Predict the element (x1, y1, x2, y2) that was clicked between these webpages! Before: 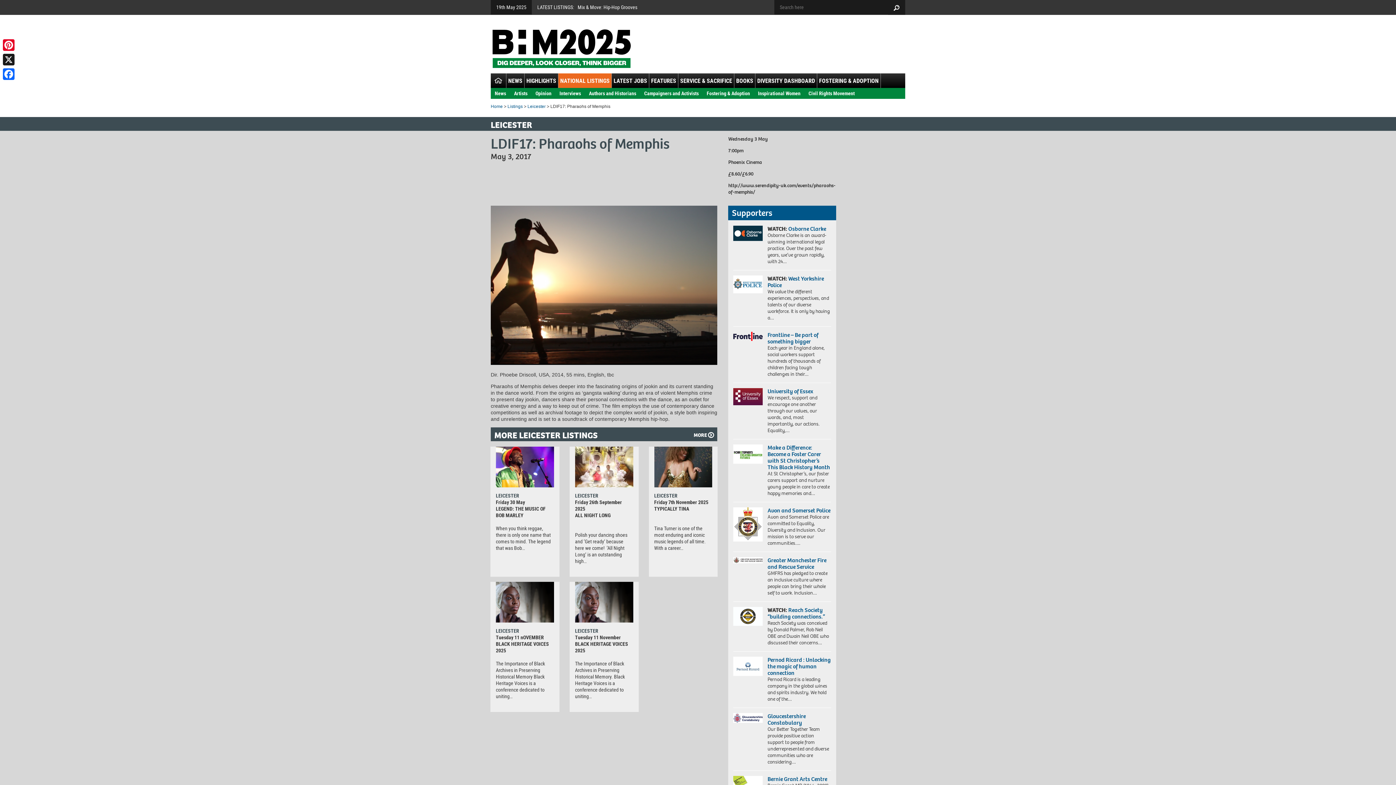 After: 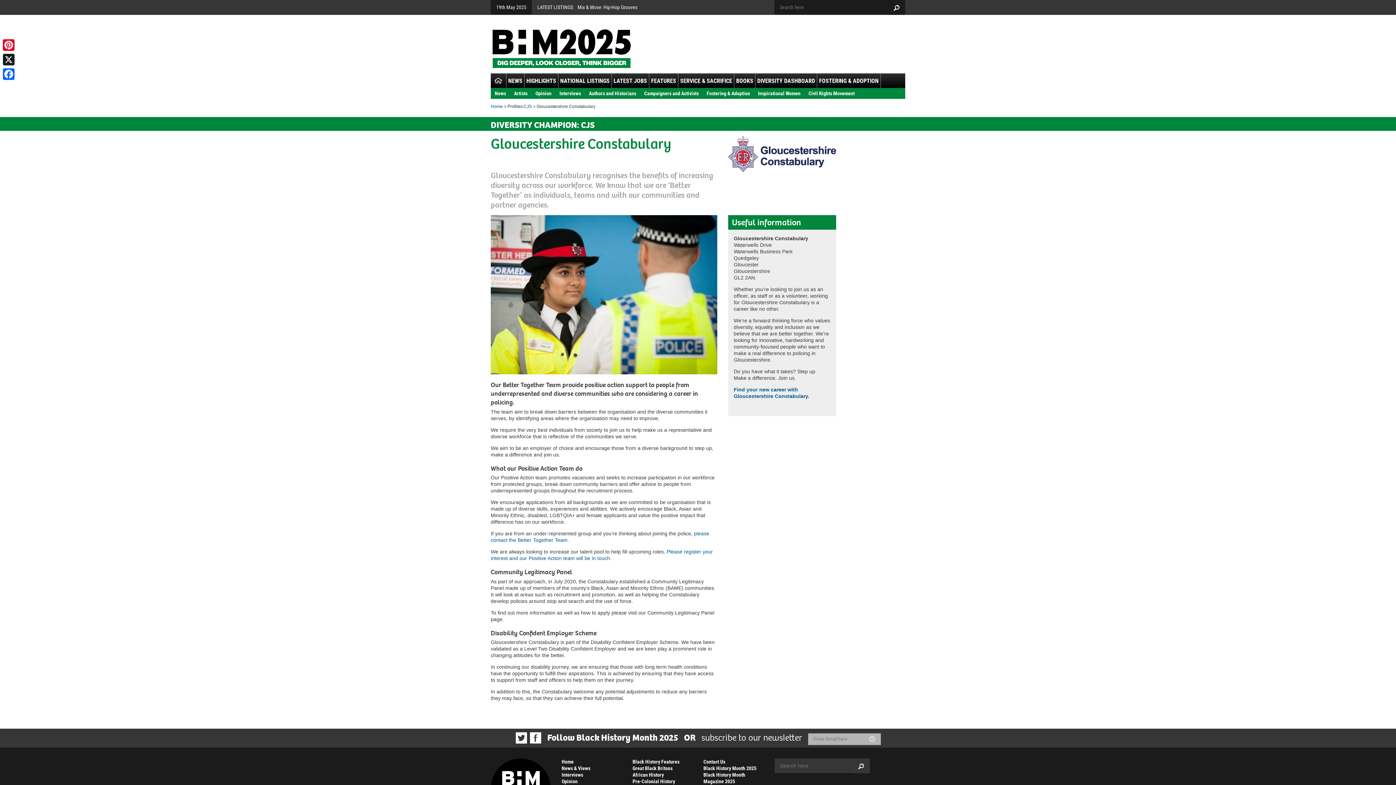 Action: bbox: (767, 712, 805, 726) label: Gloucestershire Constabulary